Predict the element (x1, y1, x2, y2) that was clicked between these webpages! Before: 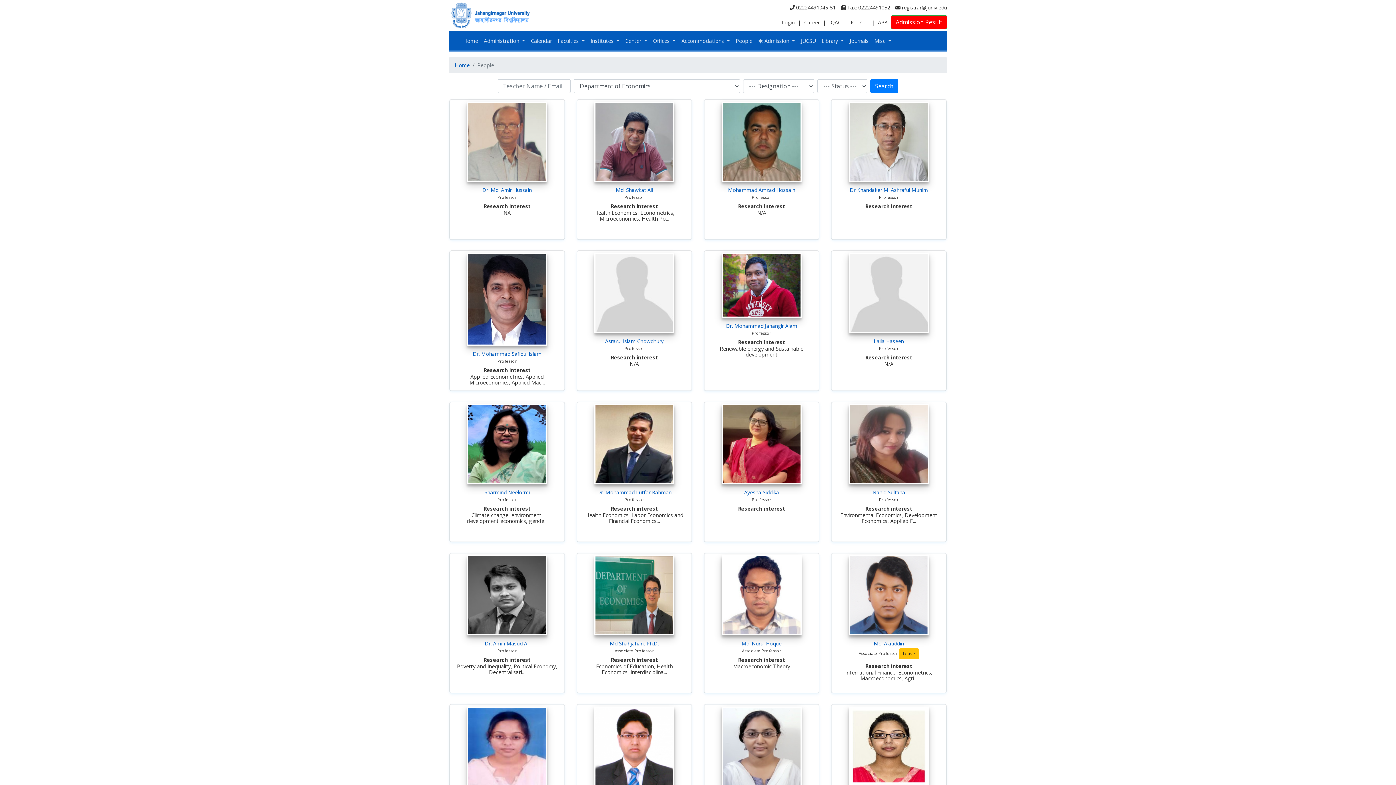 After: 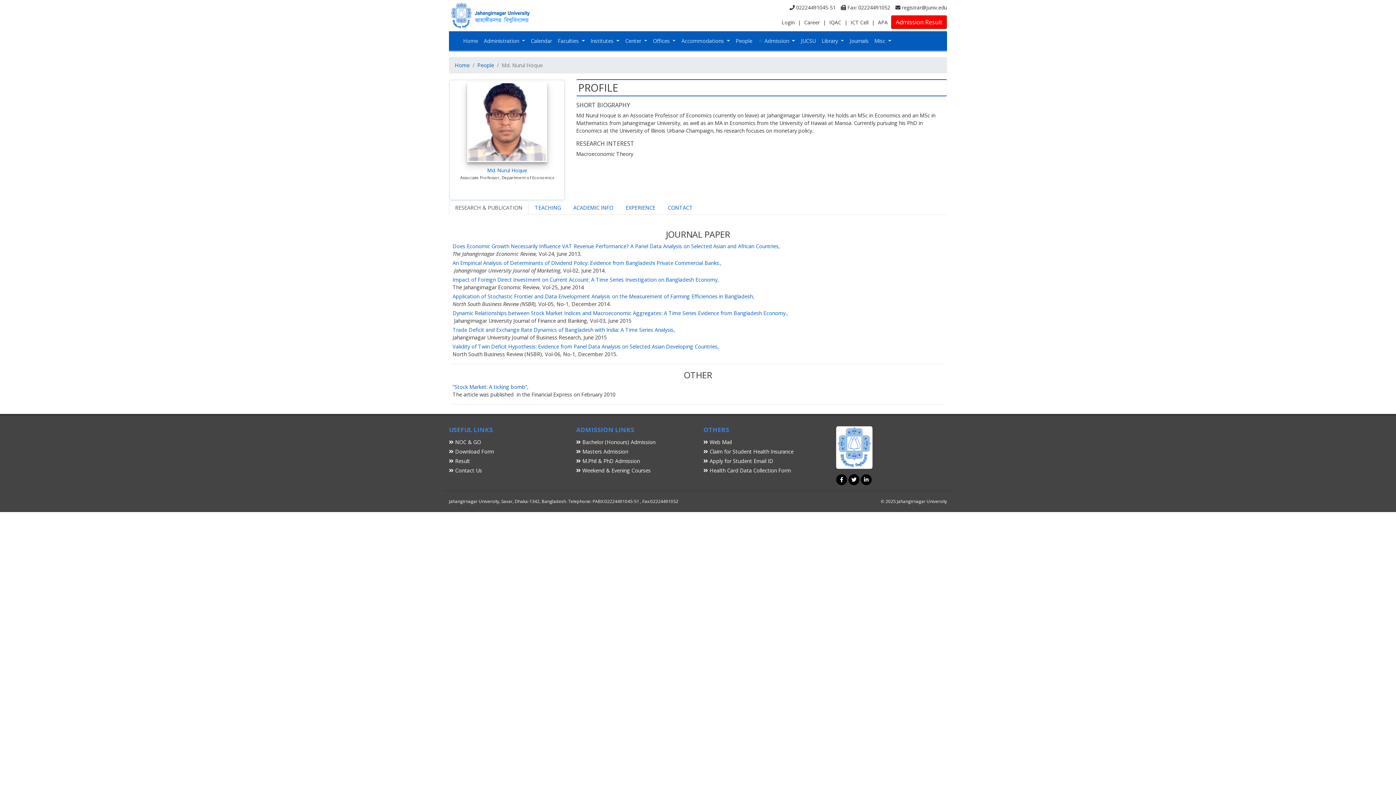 Action: label: Md. Nurul Hoque bbox: (741, 640, 781, 647)